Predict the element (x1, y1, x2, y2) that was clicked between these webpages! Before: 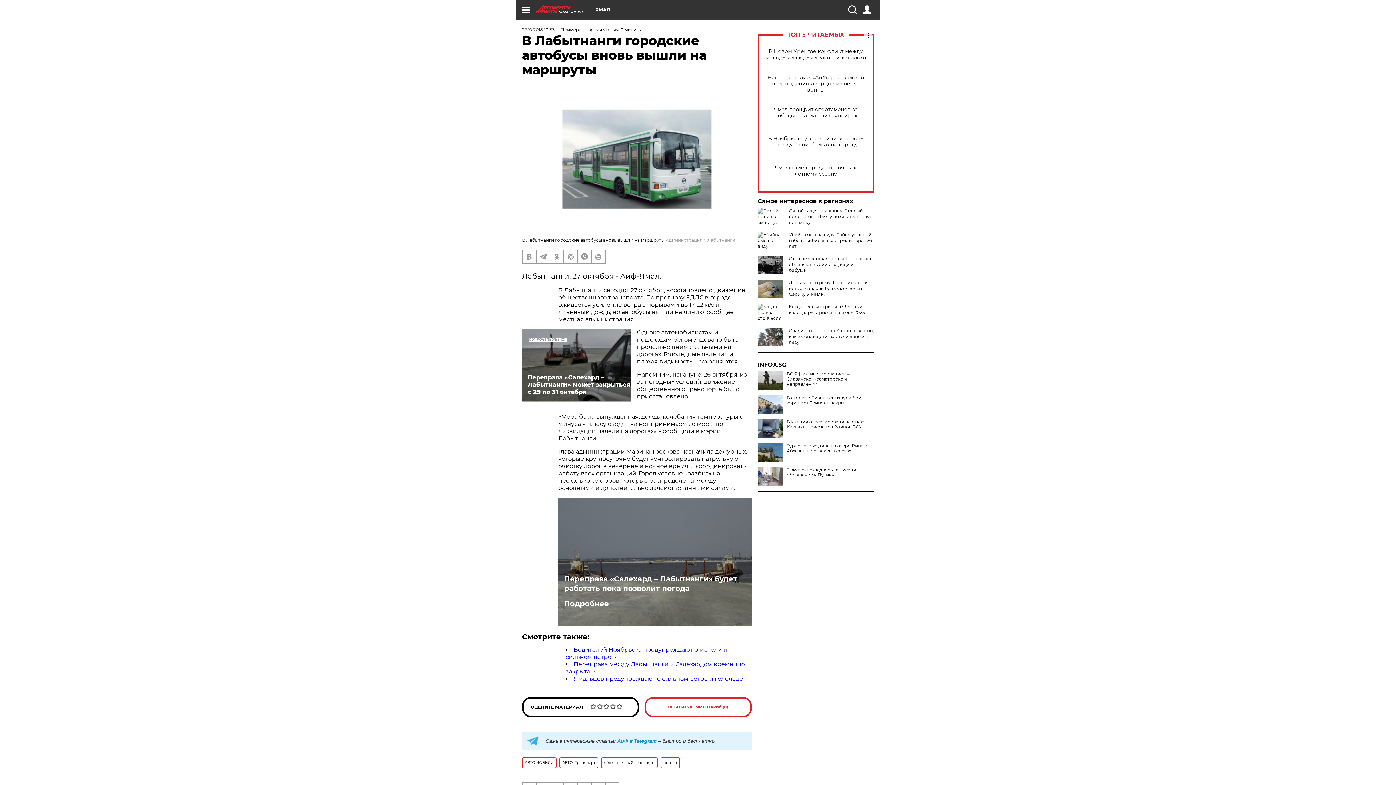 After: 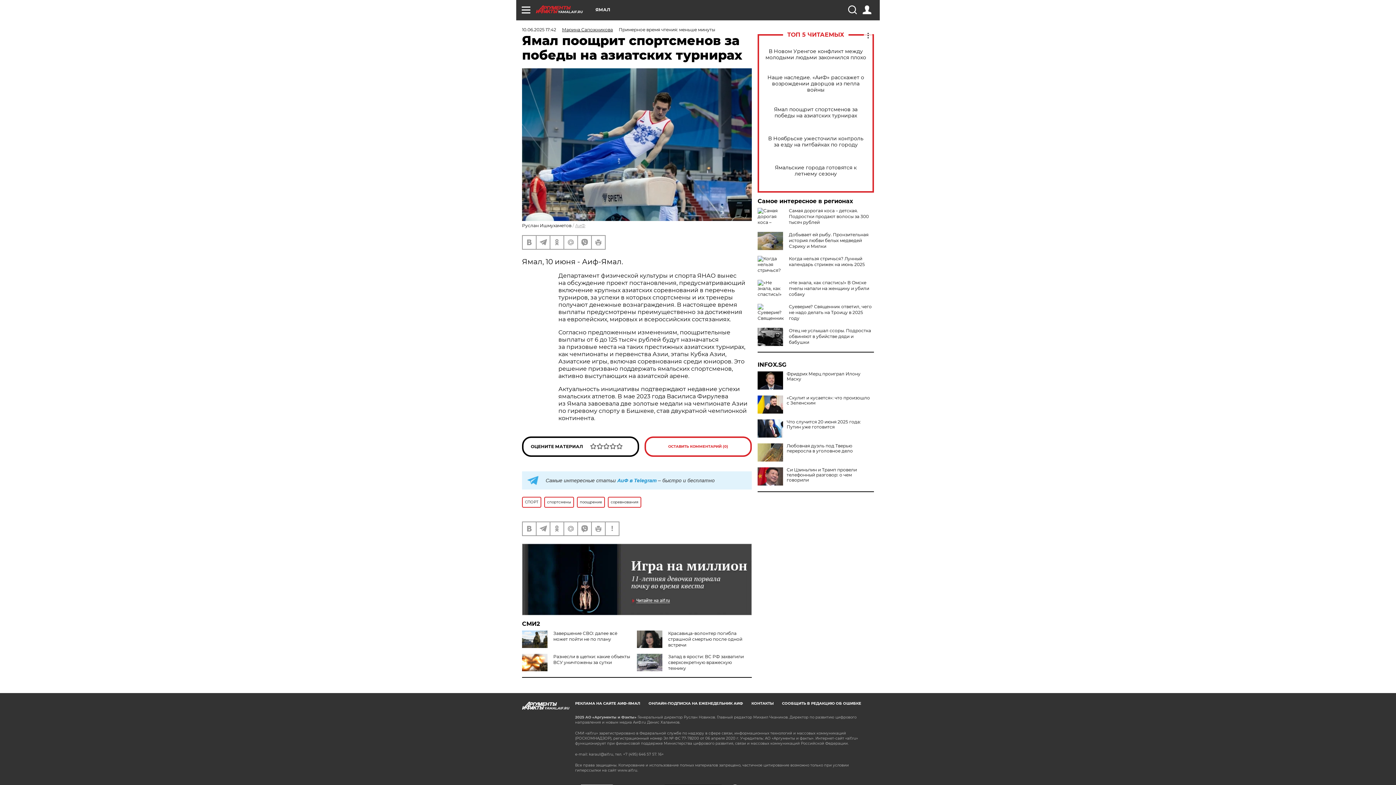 Action: bbox: (765, 106, 866, 118) label: Ямал поощрит спортсменов за победы на азиатских турнирах